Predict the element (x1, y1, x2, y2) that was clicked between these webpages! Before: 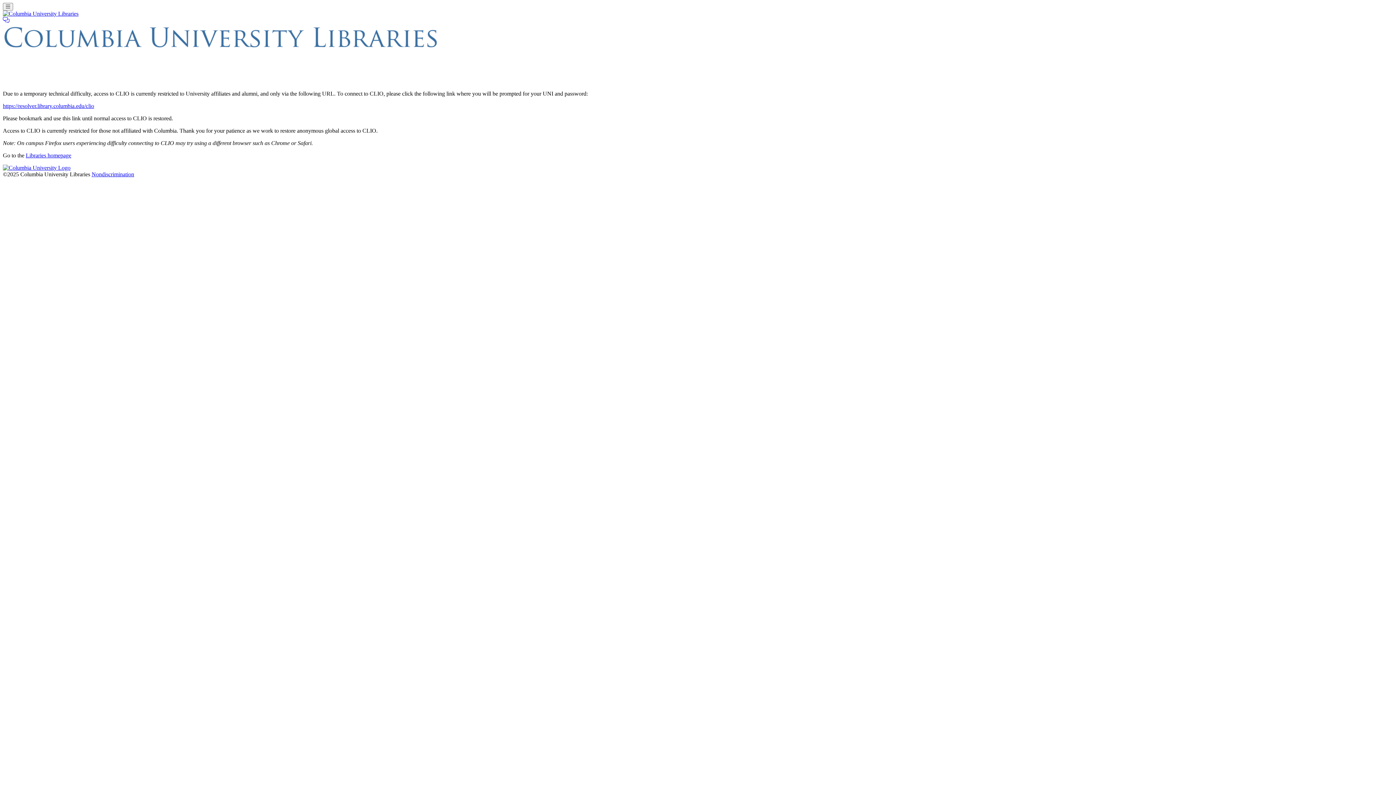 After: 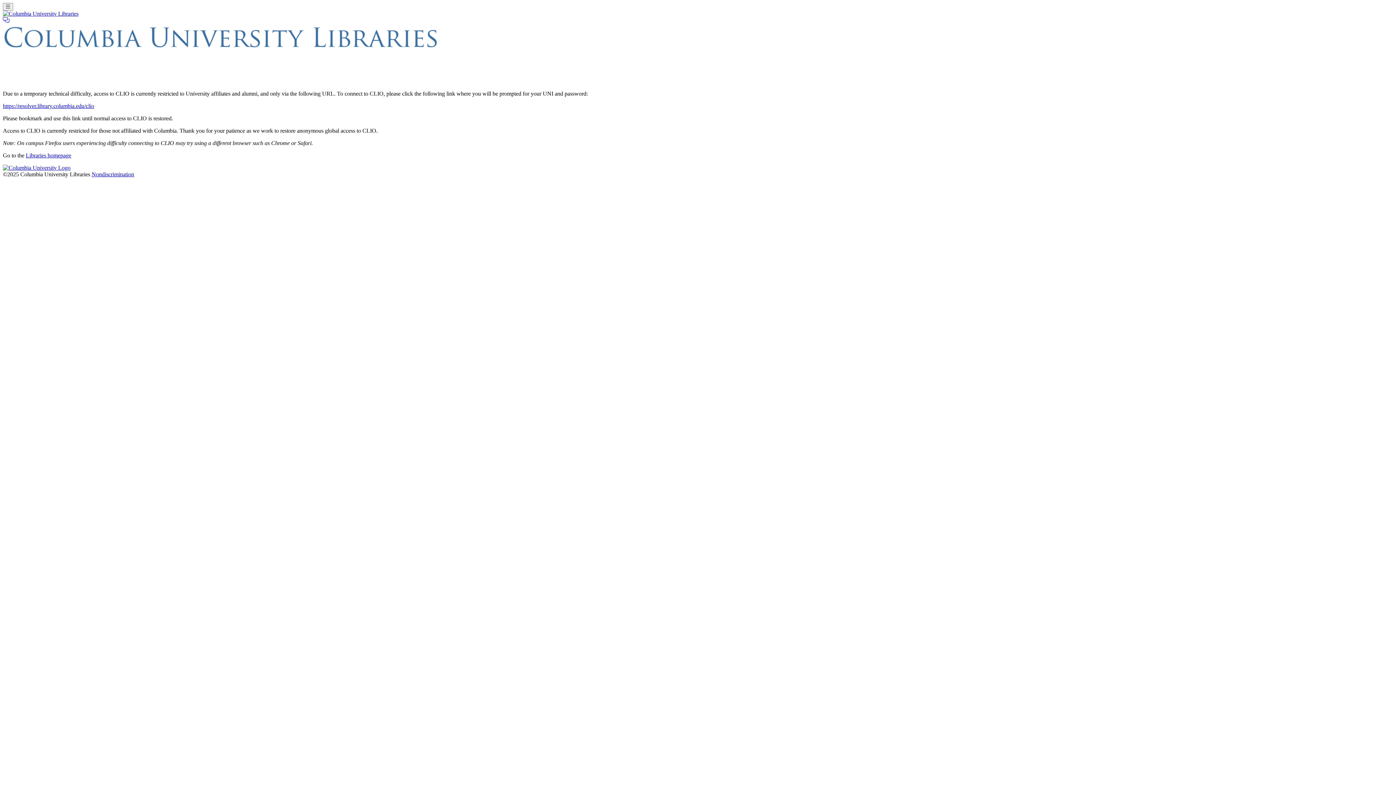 Action: label: Nondiscrimination bbox: (91, 171, 134, 177)